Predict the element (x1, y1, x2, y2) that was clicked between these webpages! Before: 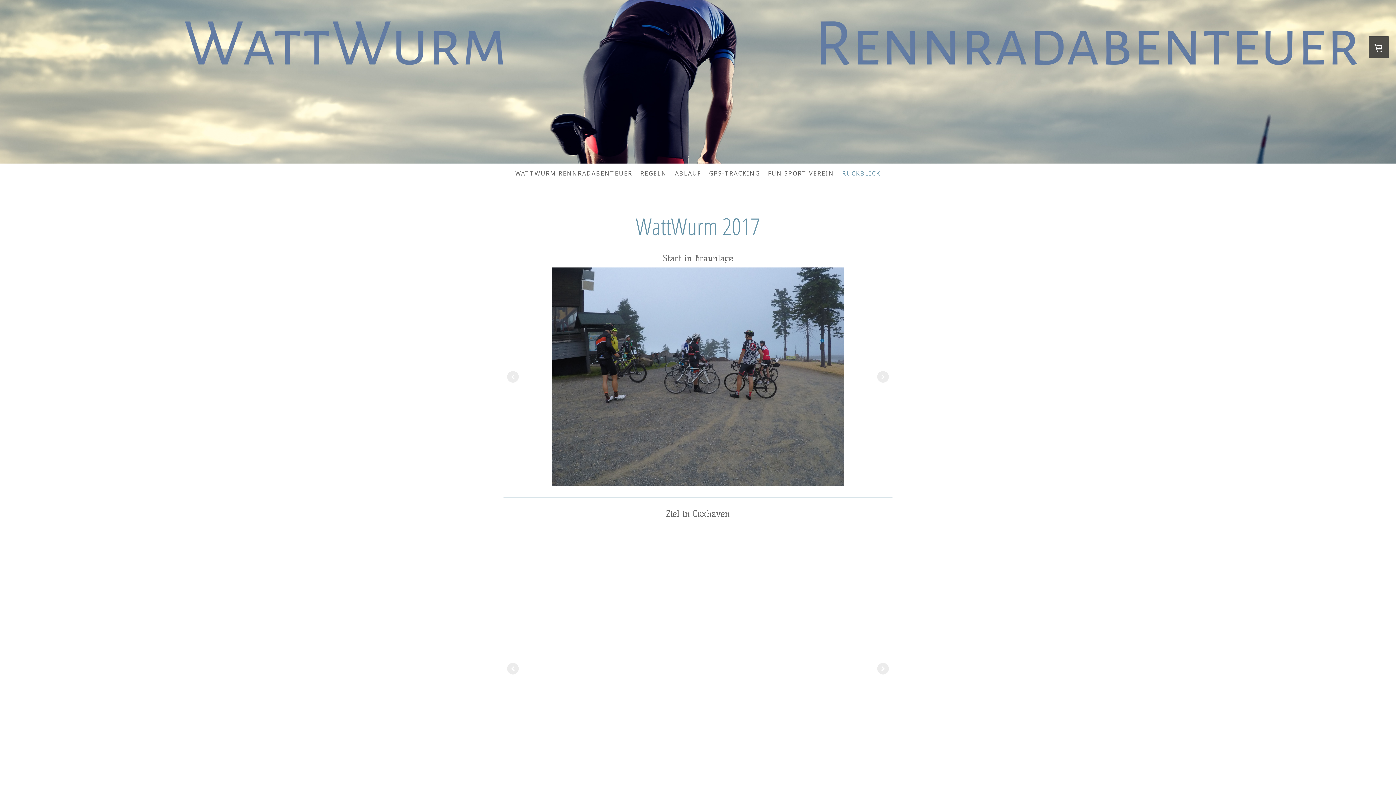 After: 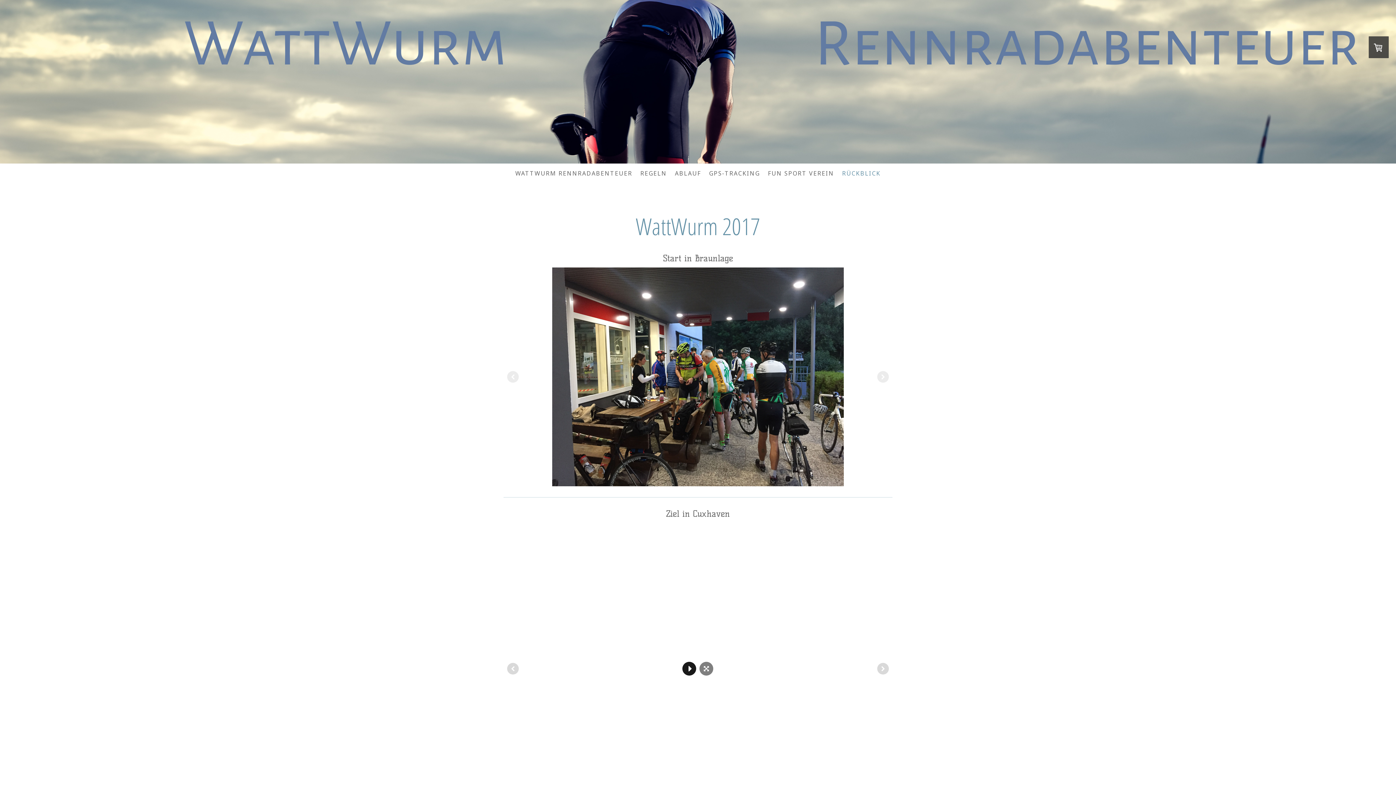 Action: bbox: (682, 662, 696, 676)